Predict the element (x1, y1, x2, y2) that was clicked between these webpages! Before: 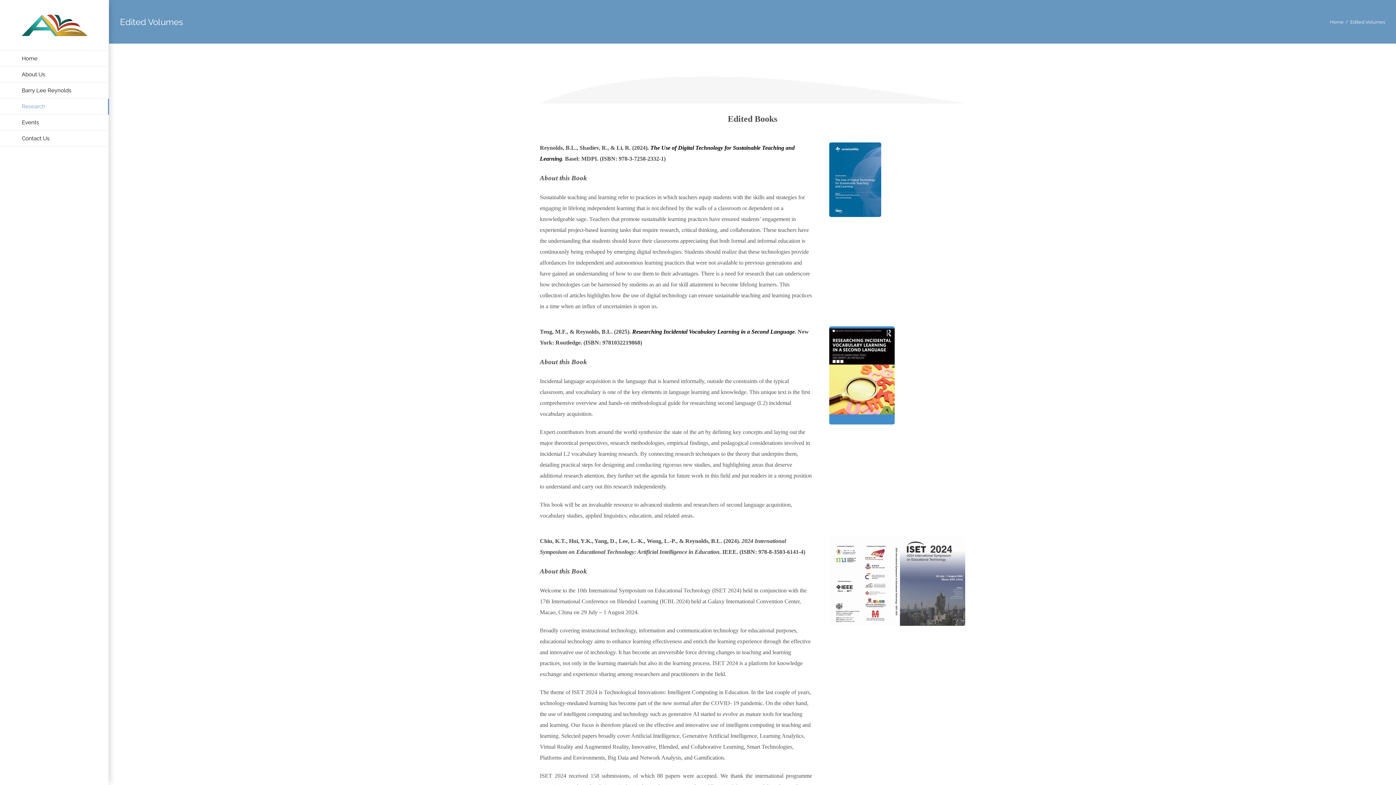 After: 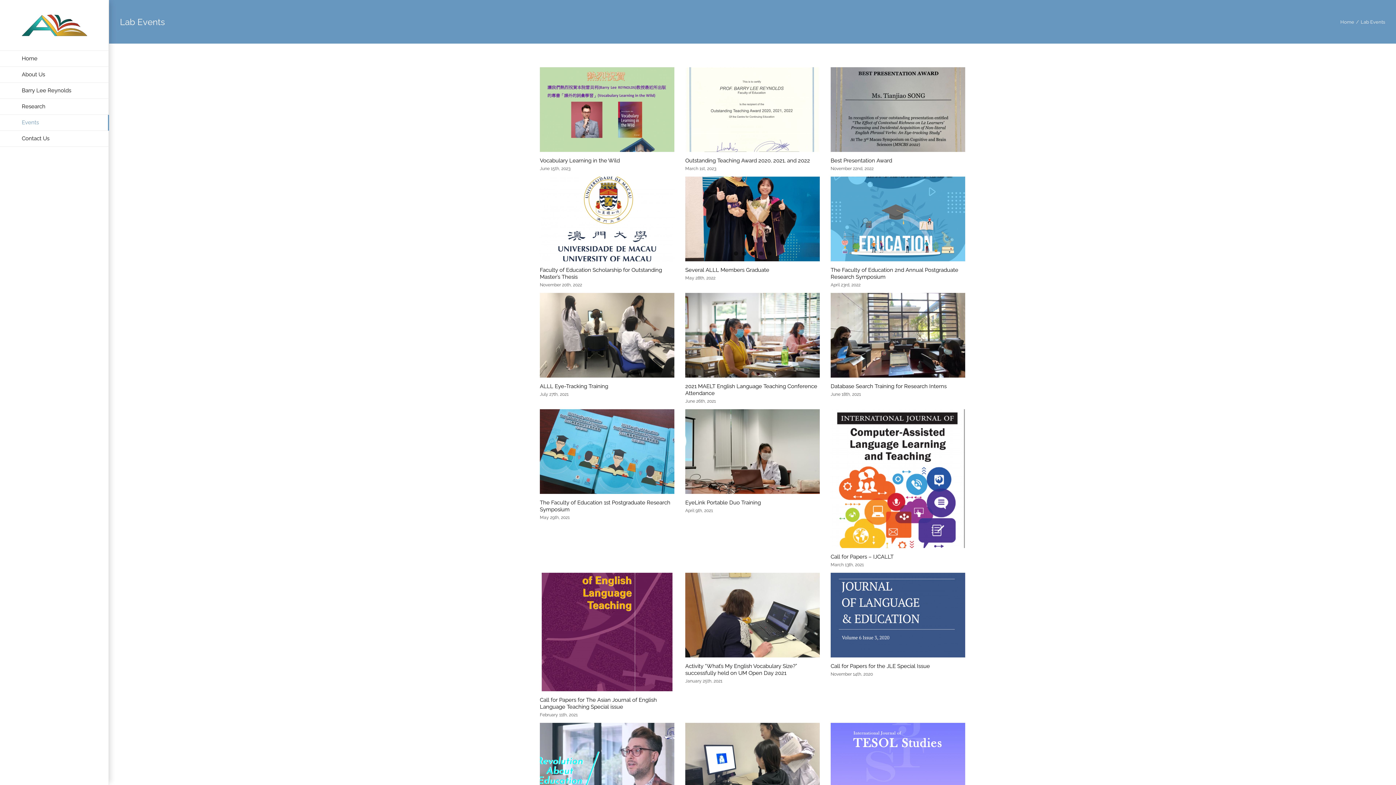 Action: bbox: (0, 114, 109, 130) label: Events